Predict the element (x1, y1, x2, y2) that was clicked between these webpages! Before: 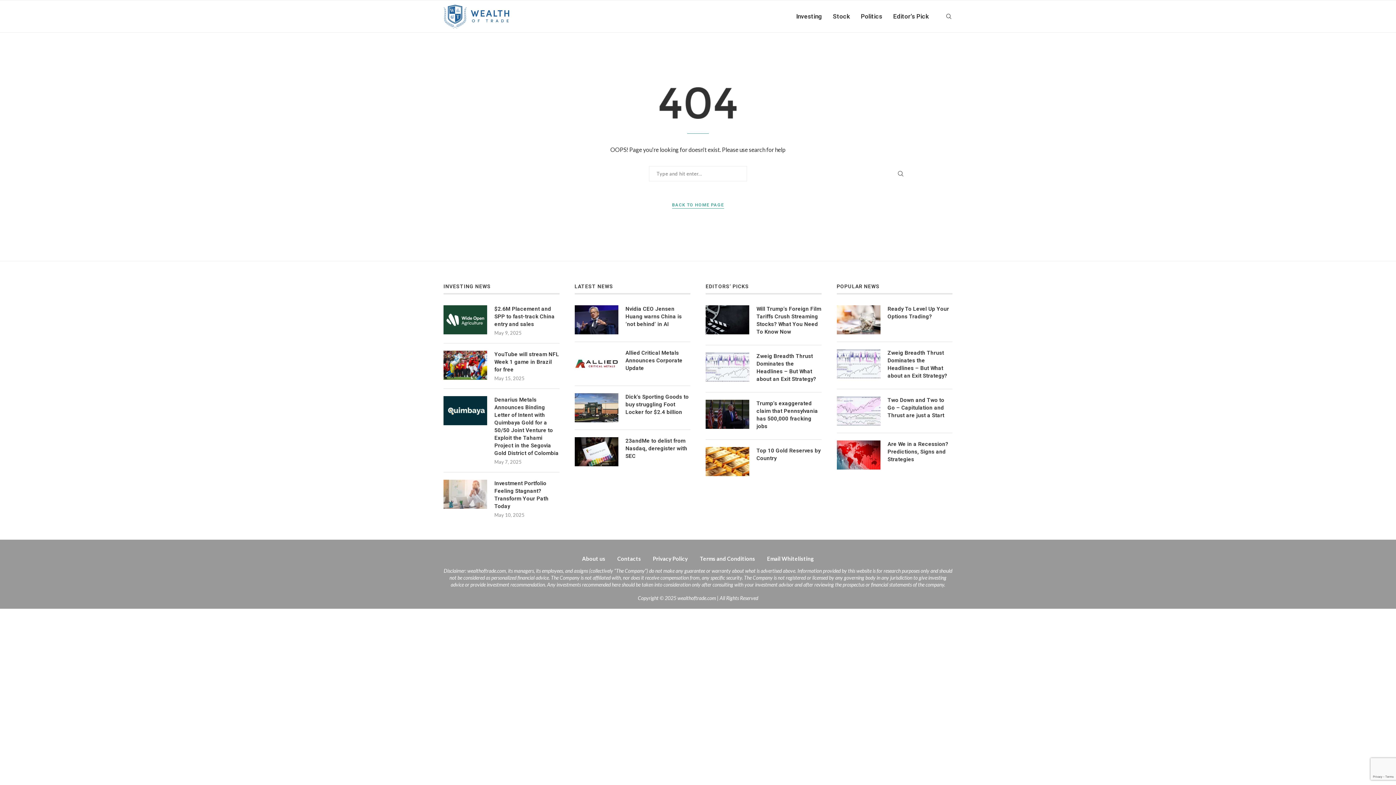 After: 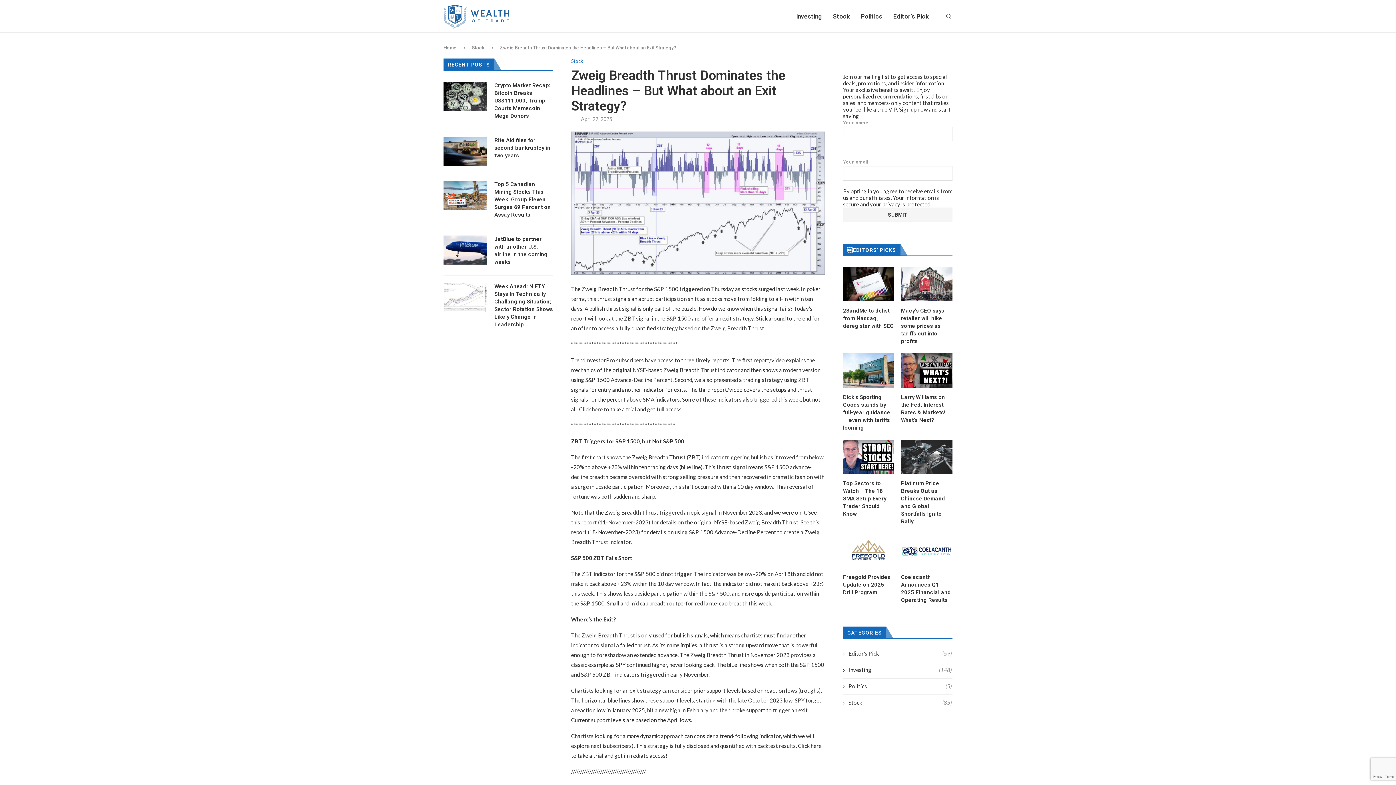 Action: bbox: (756, 352, 821, 383) label: Zweig Breadth Thrust Dominates the Headlines – But What about an Exit Strategy?